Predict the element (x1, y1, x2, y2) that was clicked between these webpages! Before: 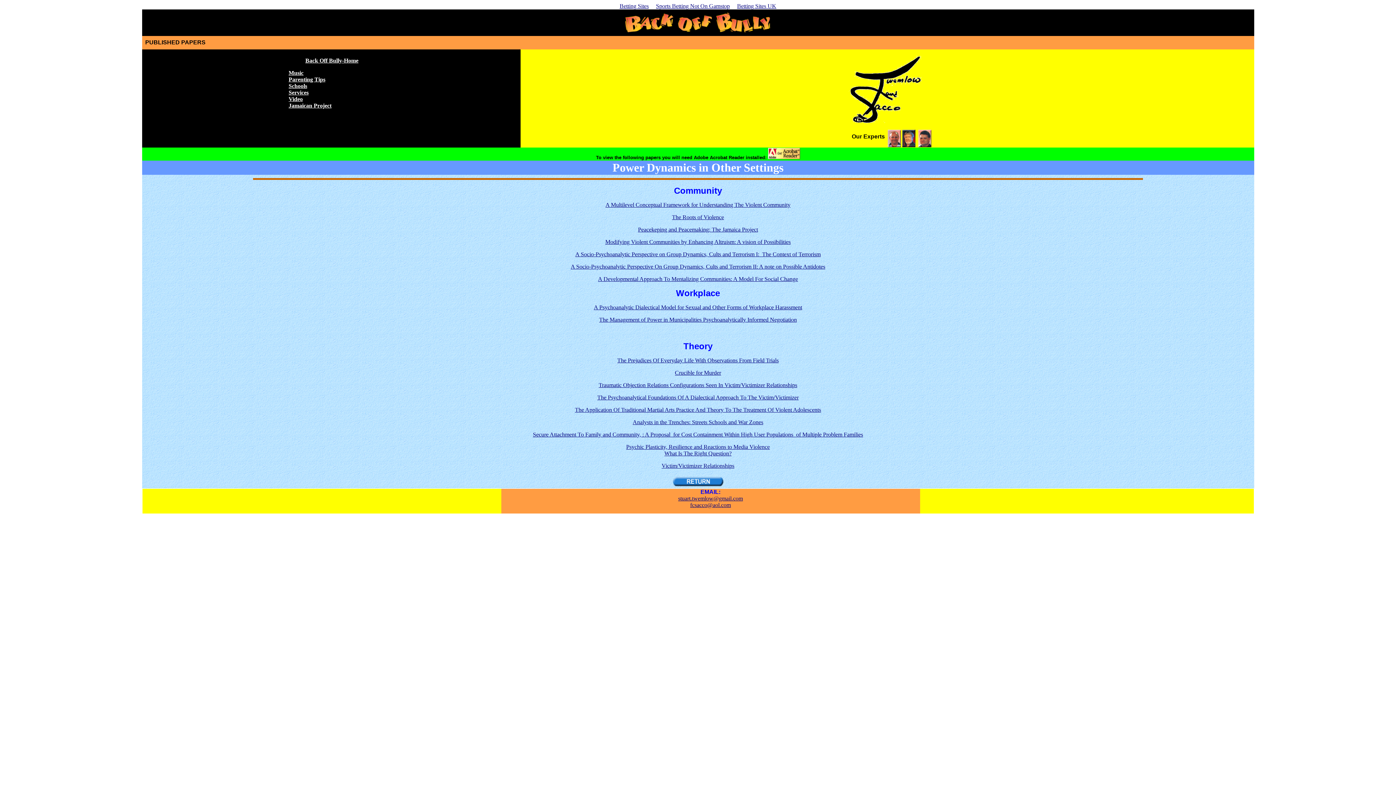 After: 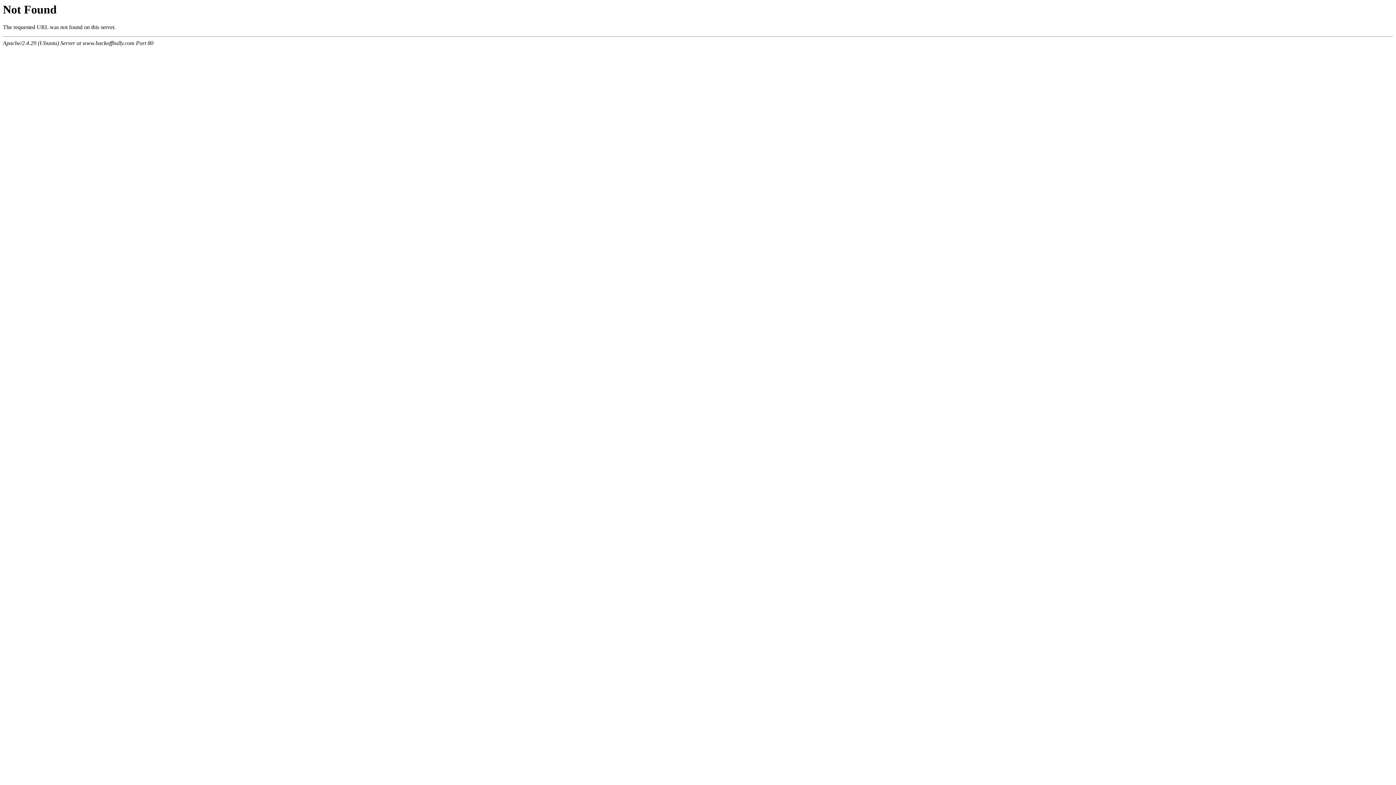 Action: bbox: (661, 462, 703, 469) label: Victim/Victimizer 